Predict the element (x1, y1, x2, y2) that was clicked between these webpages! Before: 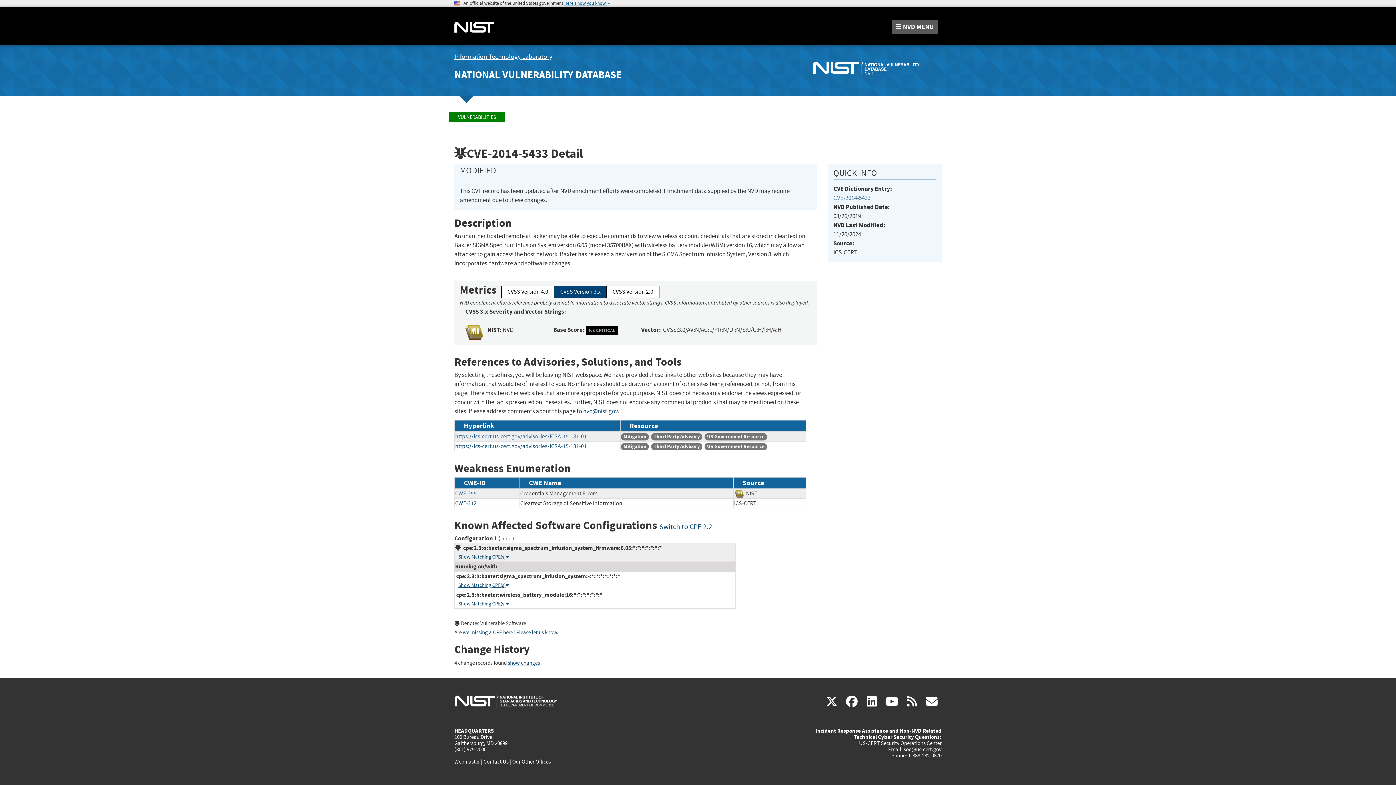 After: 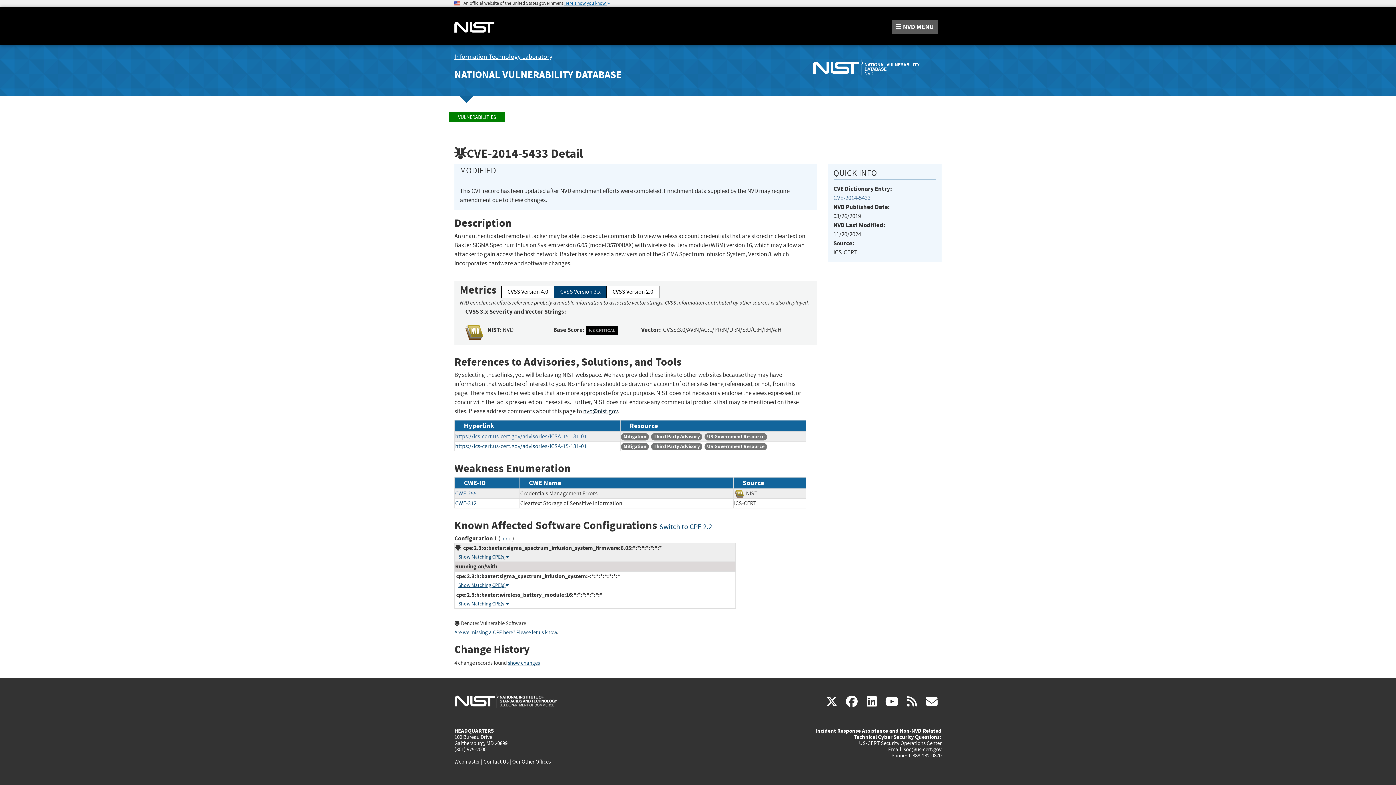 Action: bbox: (583, 407, 617, 415) label: nvd@nist.gov